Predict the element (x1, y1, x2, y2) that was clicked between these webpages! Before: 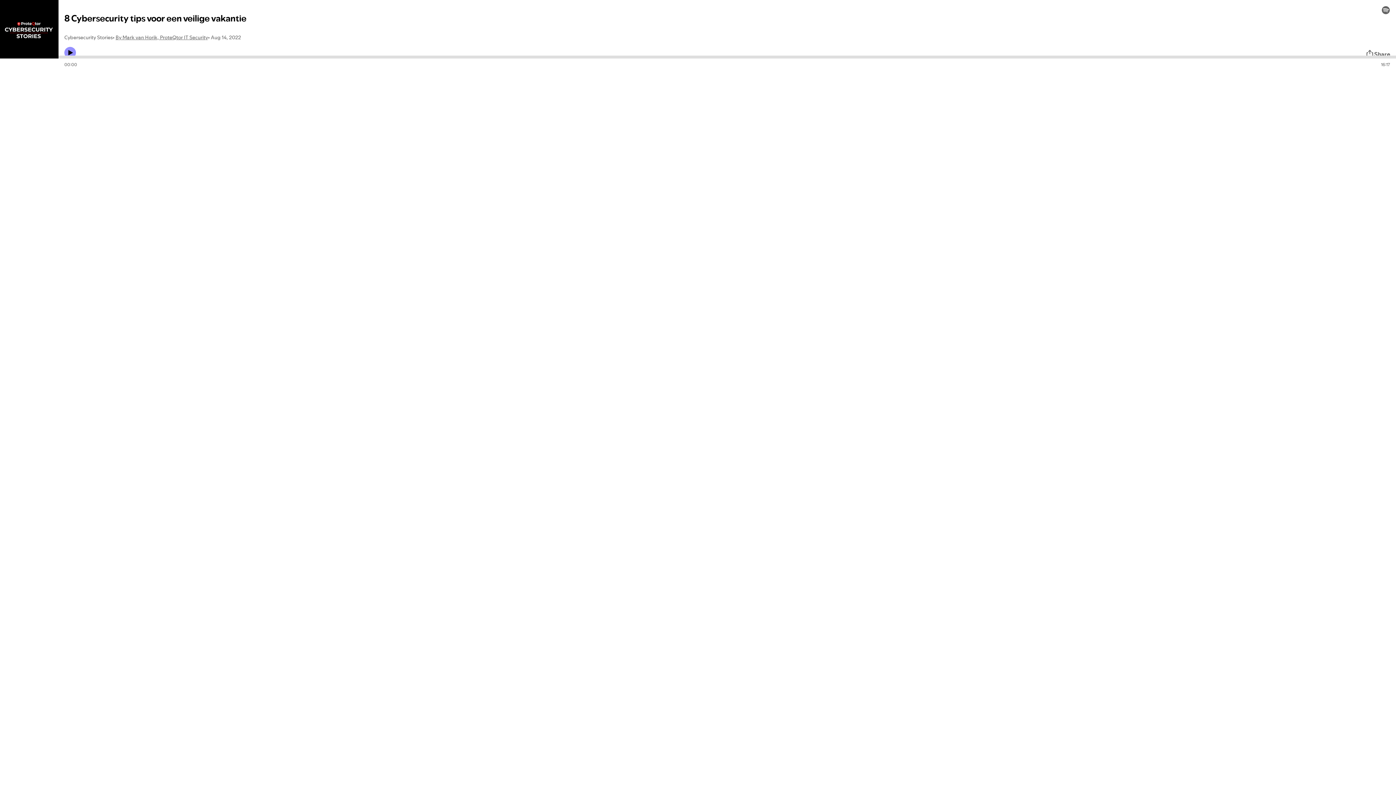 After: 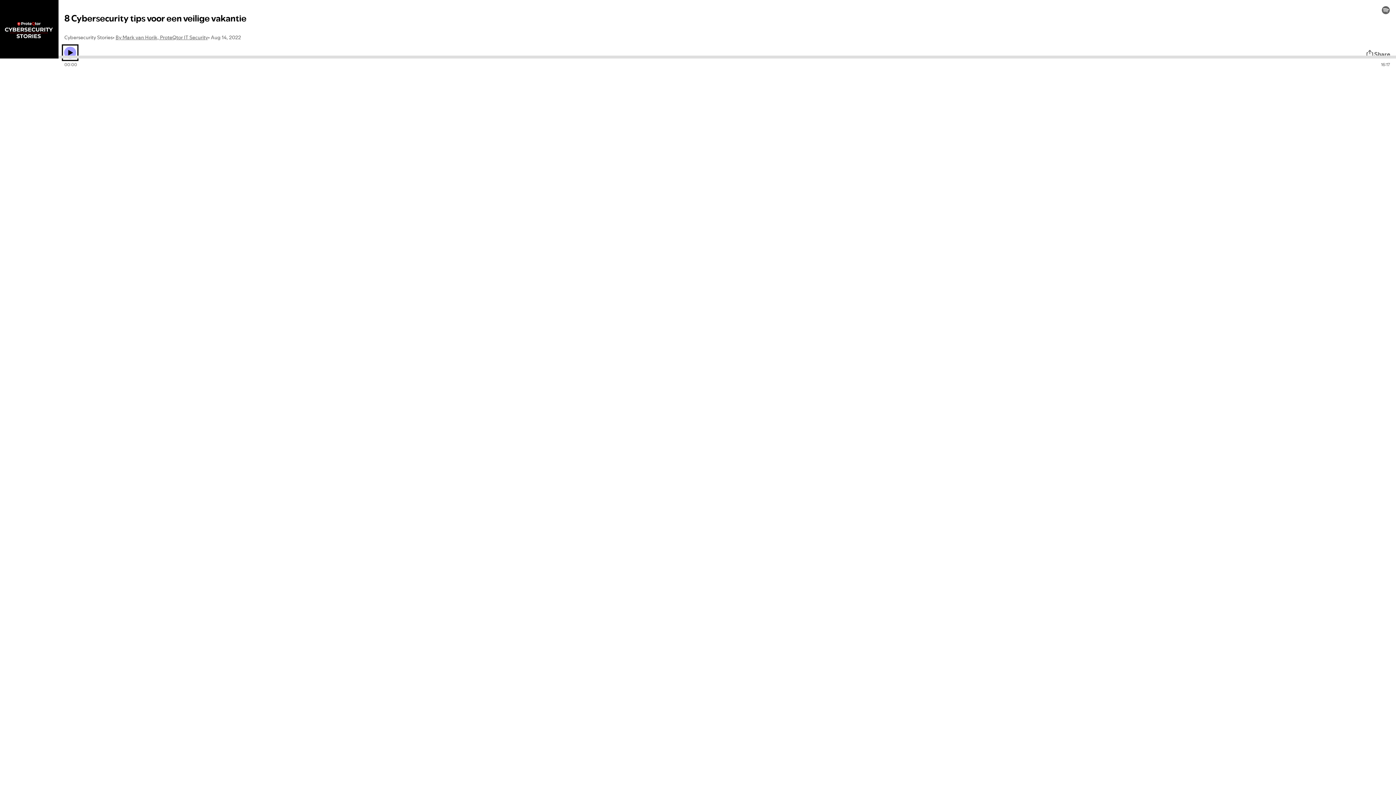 Action: label: Play icon bbox: (64, 46, 76, 58)